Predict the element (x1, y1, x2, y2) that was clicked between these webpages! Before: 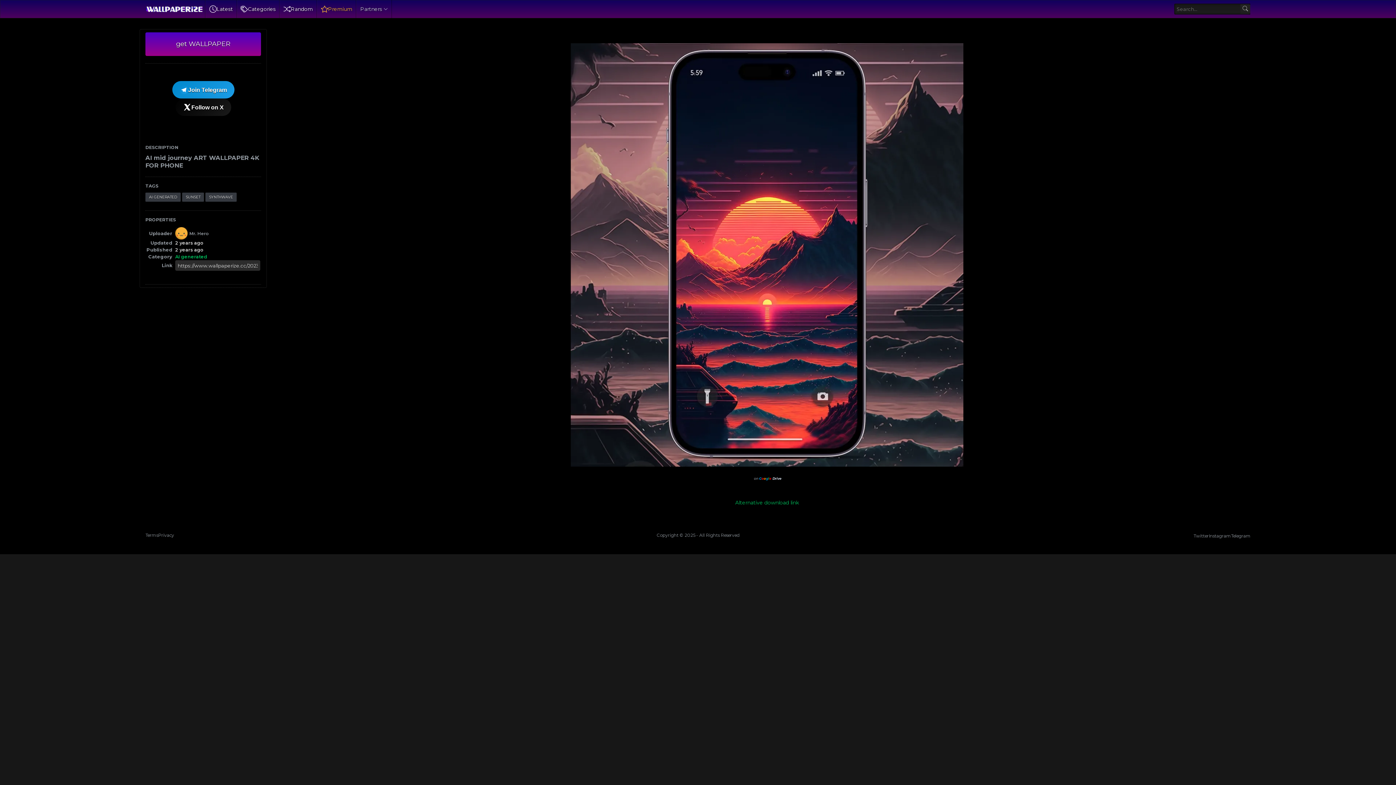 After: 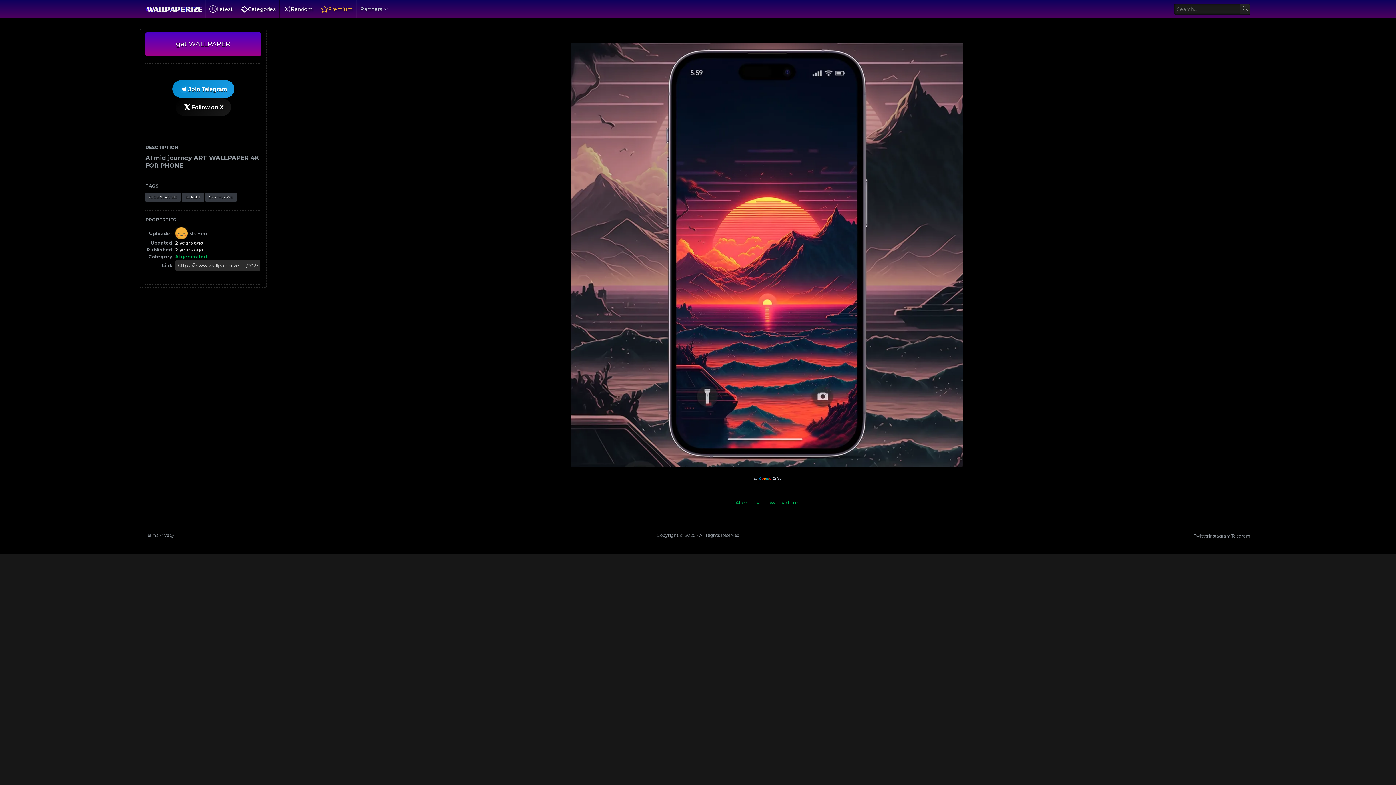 Action: bbox: (172, 81, 234, 98) label: Join Telegram